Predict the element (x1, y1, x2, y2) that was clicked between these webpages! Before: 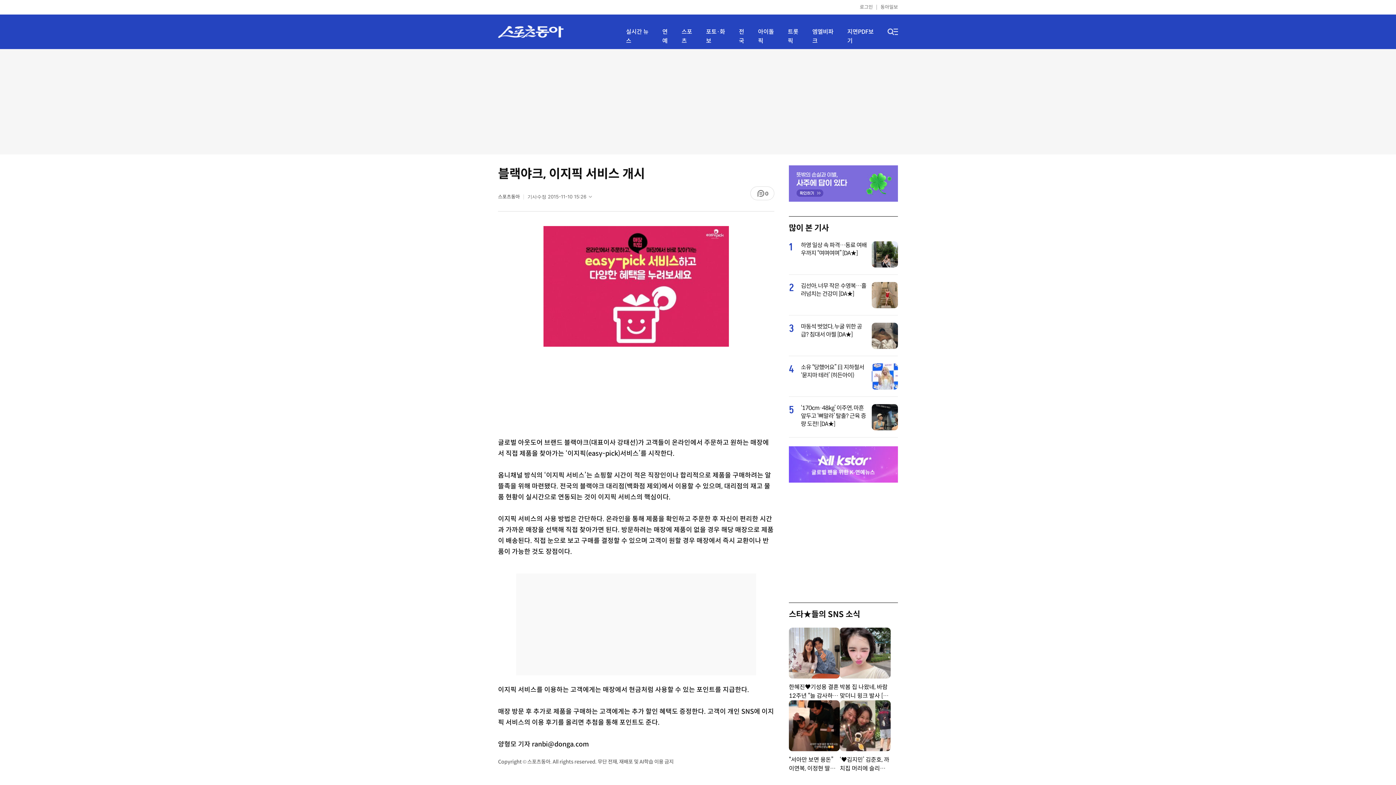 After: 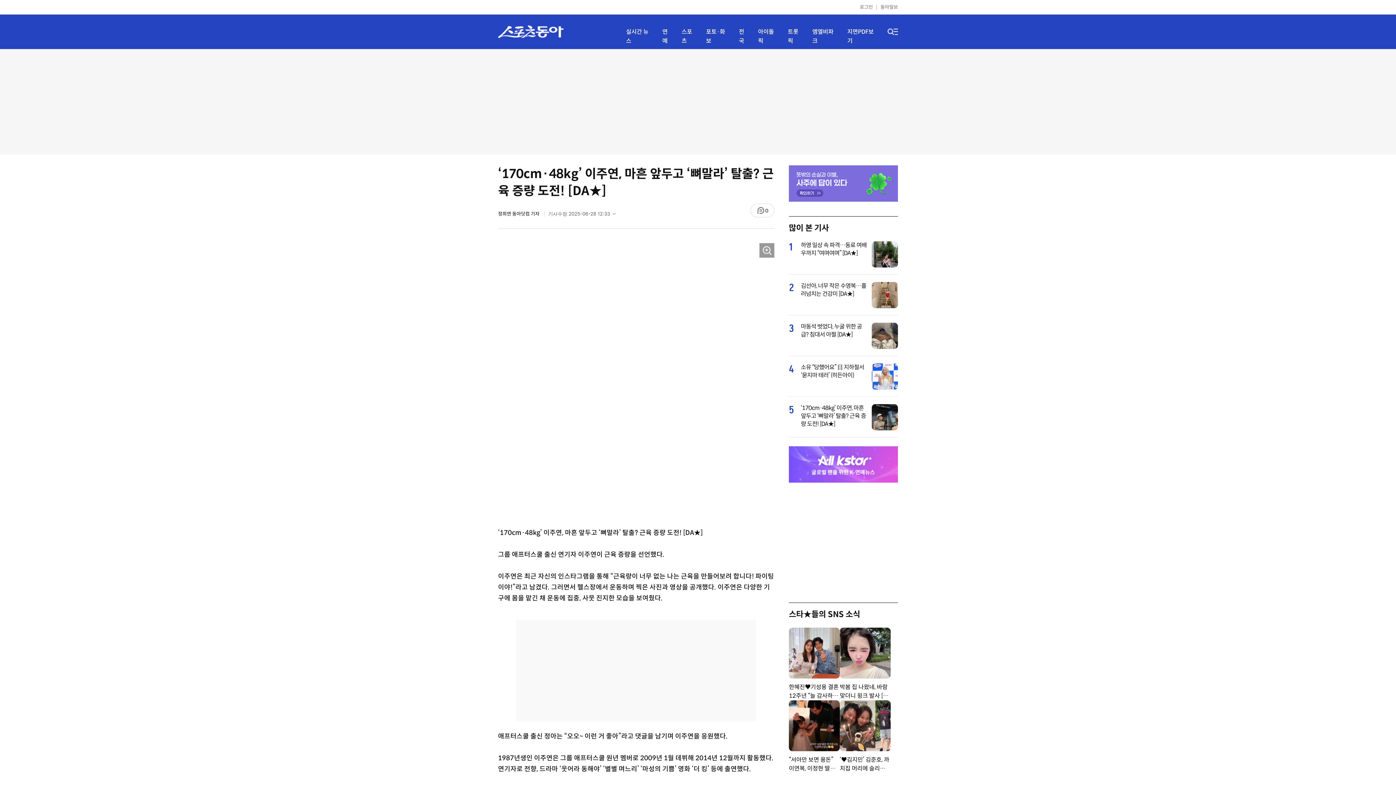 Action: bbox: (801, 404, 867, 428) label: ‘170cm·48kg’ 이주연, 마흔 앞두고 ‘뼈말라’ 탈출? 근육 증량 도전! [DA★]